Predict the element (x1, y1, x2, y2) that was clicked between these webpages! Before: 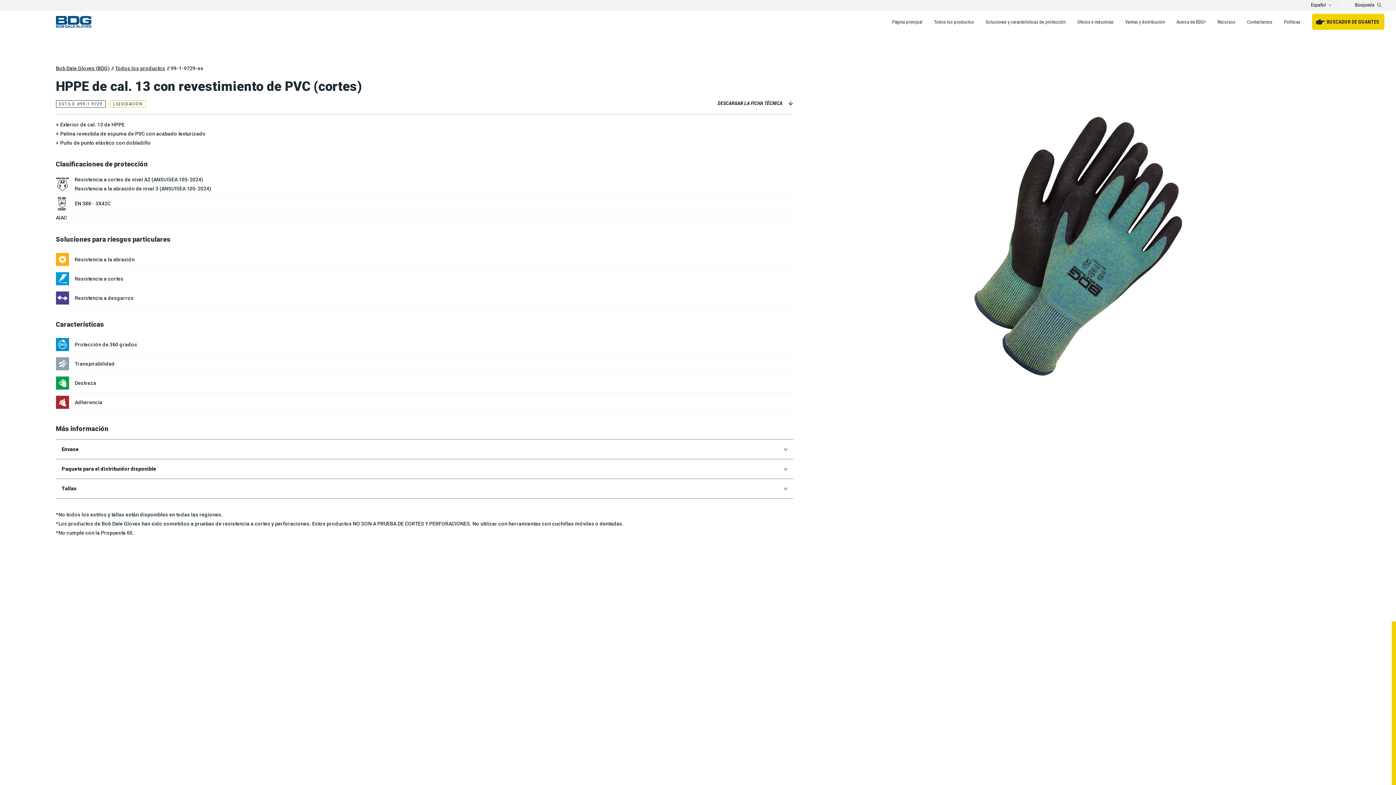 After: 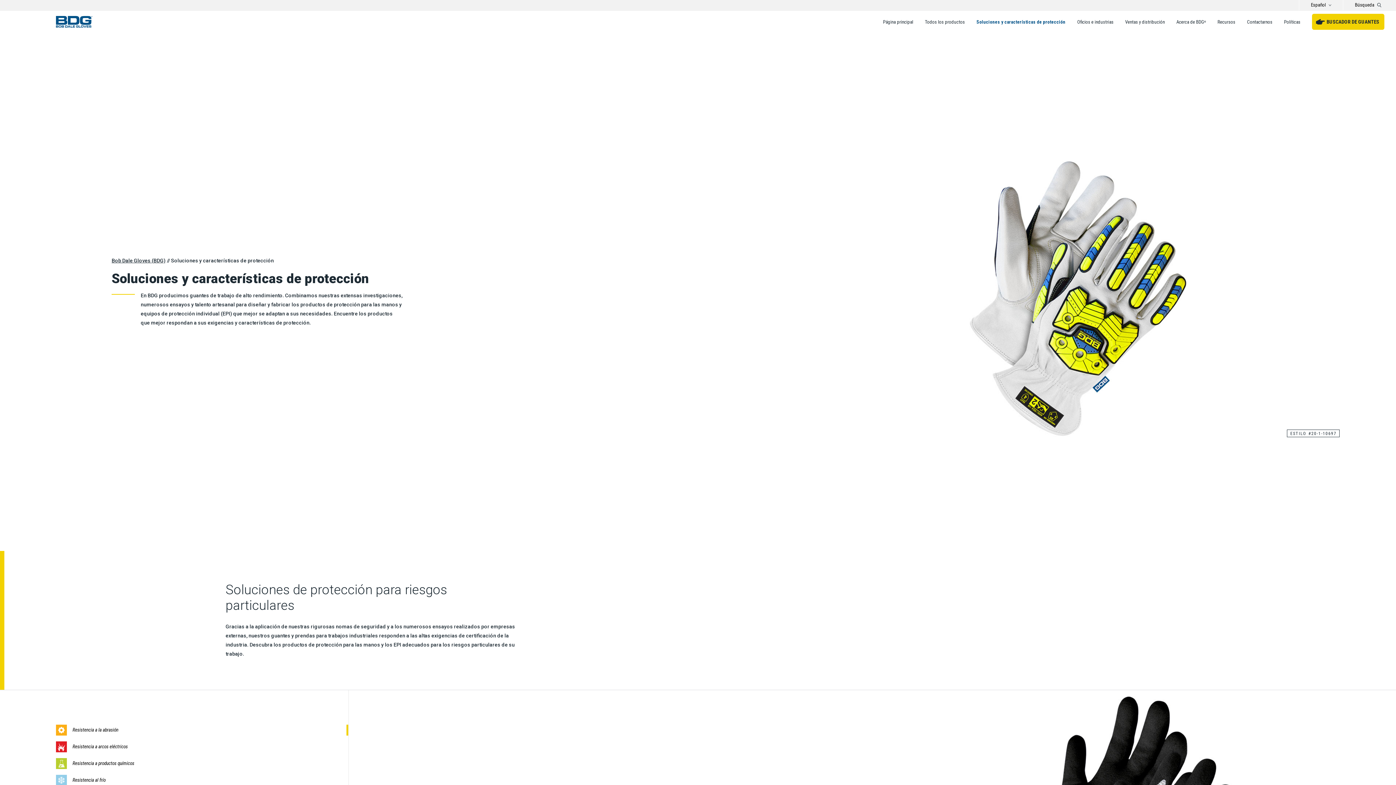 Action: bbox: (985, 10, 1065, 32) label: Soluciones y características de protección